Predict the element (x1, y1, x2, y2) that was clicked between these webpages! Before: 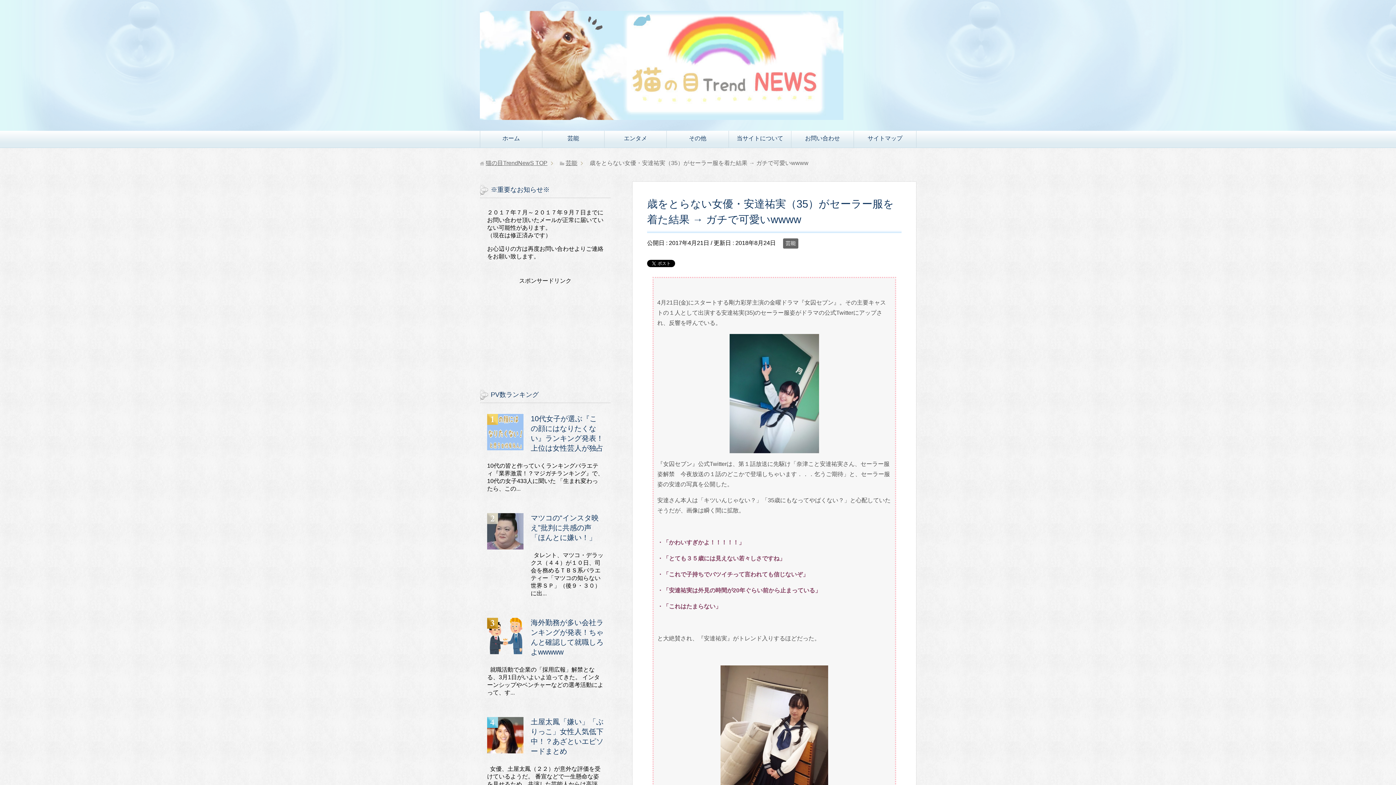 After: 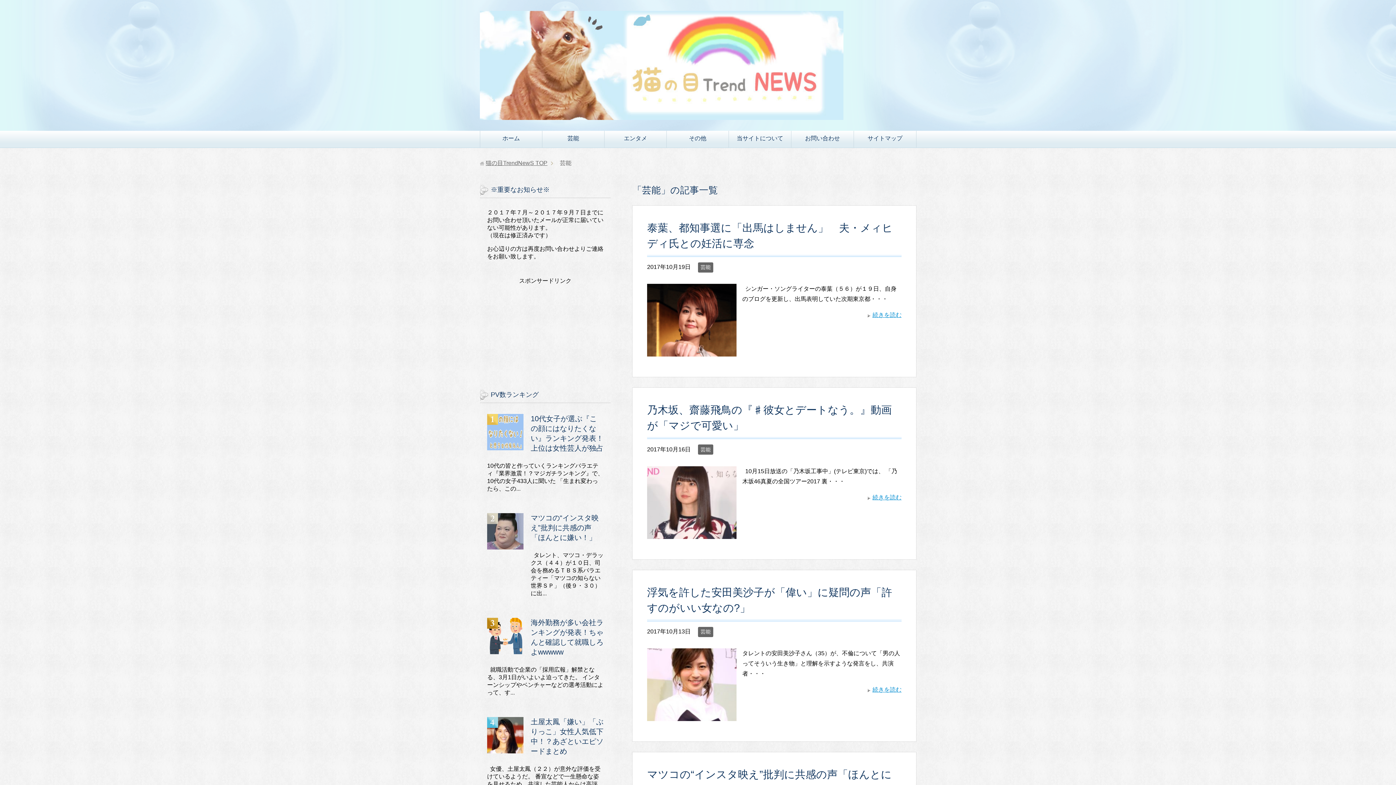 Action: label: 芸能 bbox: (783, 238, 798, 248)